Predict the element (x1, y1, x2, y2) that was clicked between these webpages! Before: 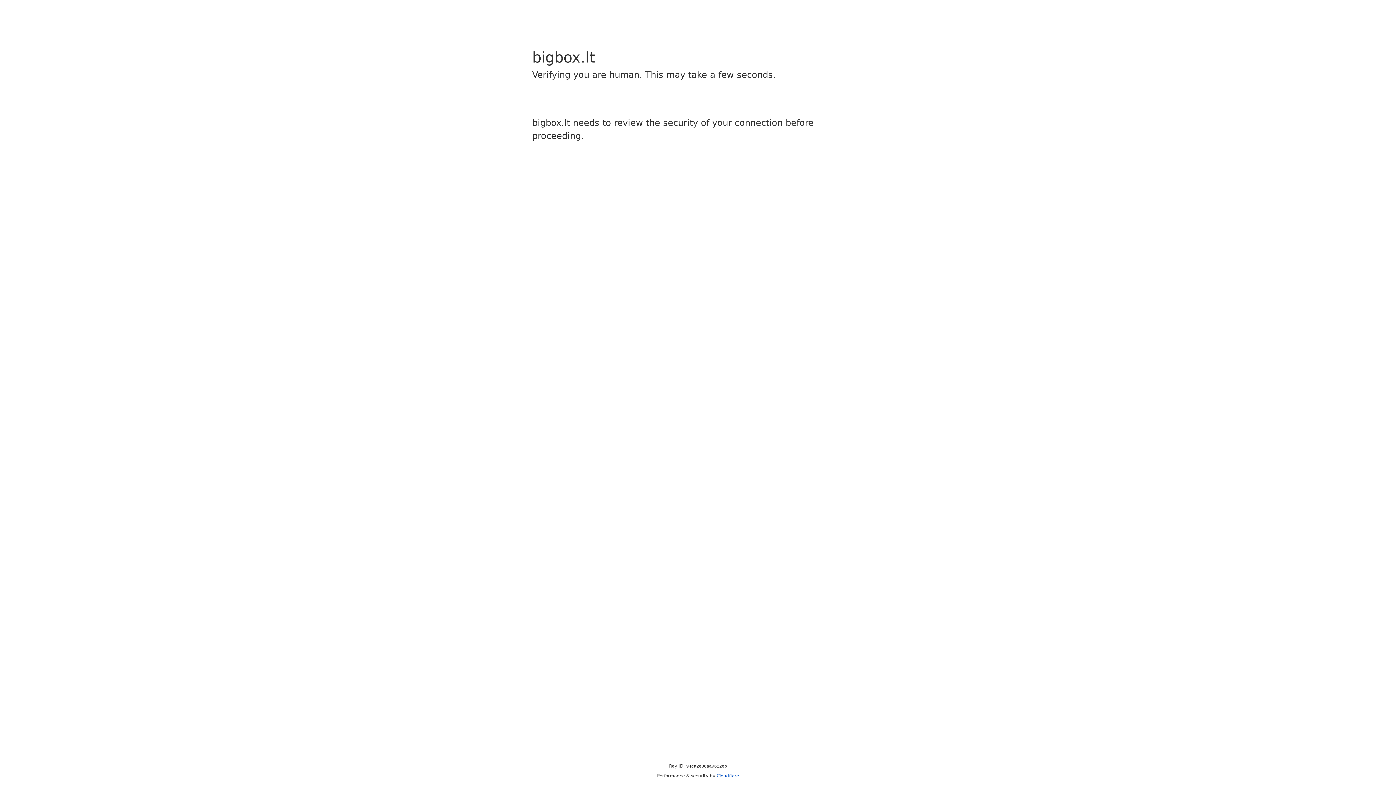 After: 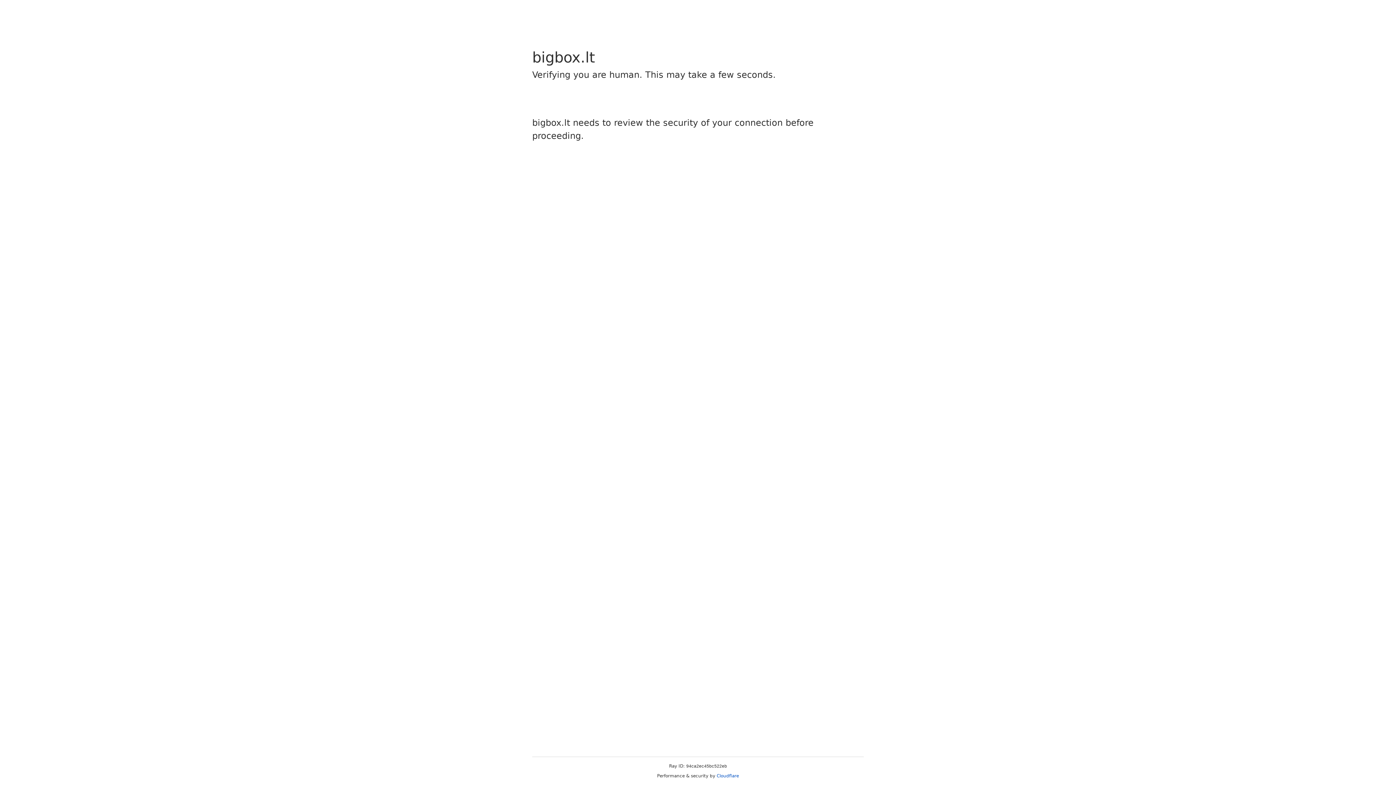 Action: label: Cloudflare bbox: (716, 773, 739, 778)